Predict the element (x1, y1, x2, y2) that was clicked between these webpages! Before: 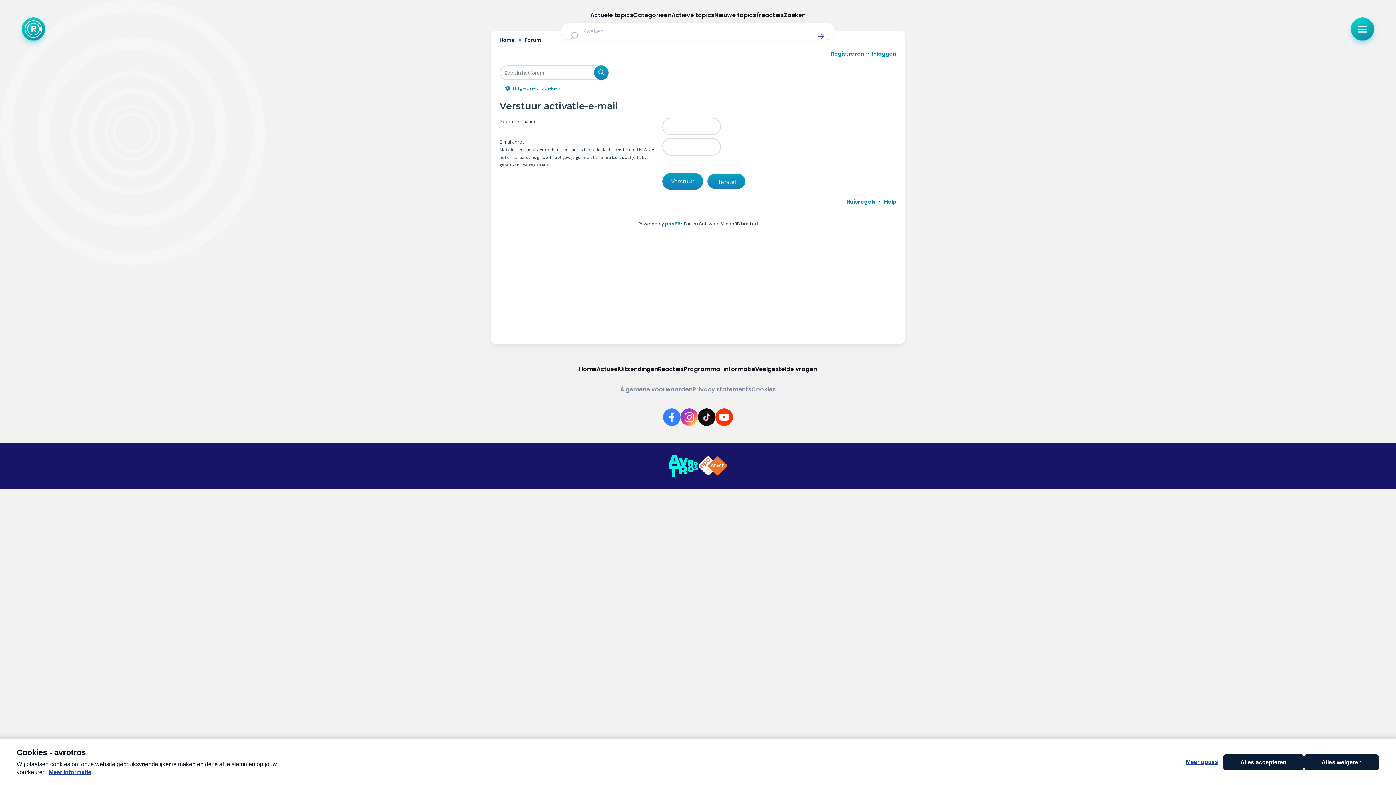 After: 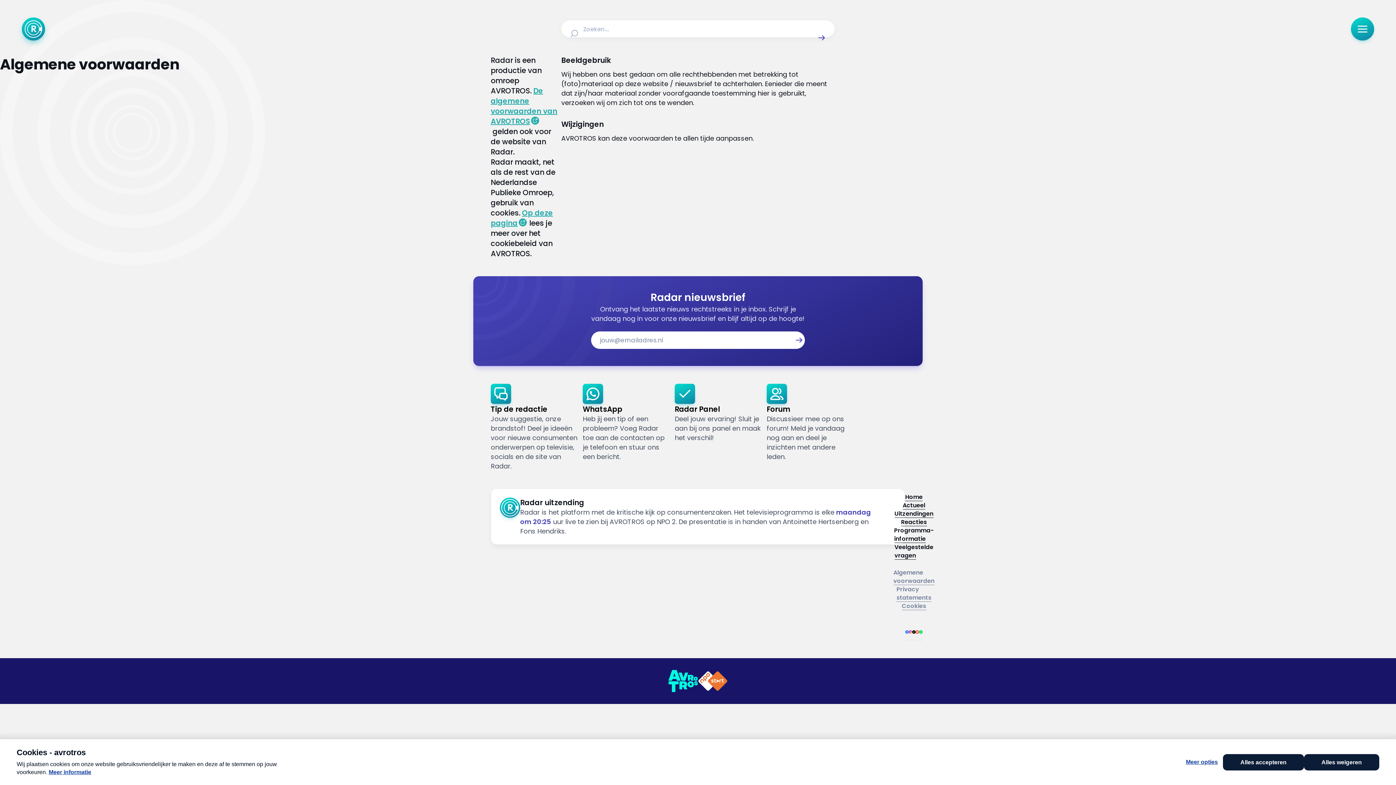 Action: label: Algemene voorwaarden bbox: (620, 385, 692, 394)